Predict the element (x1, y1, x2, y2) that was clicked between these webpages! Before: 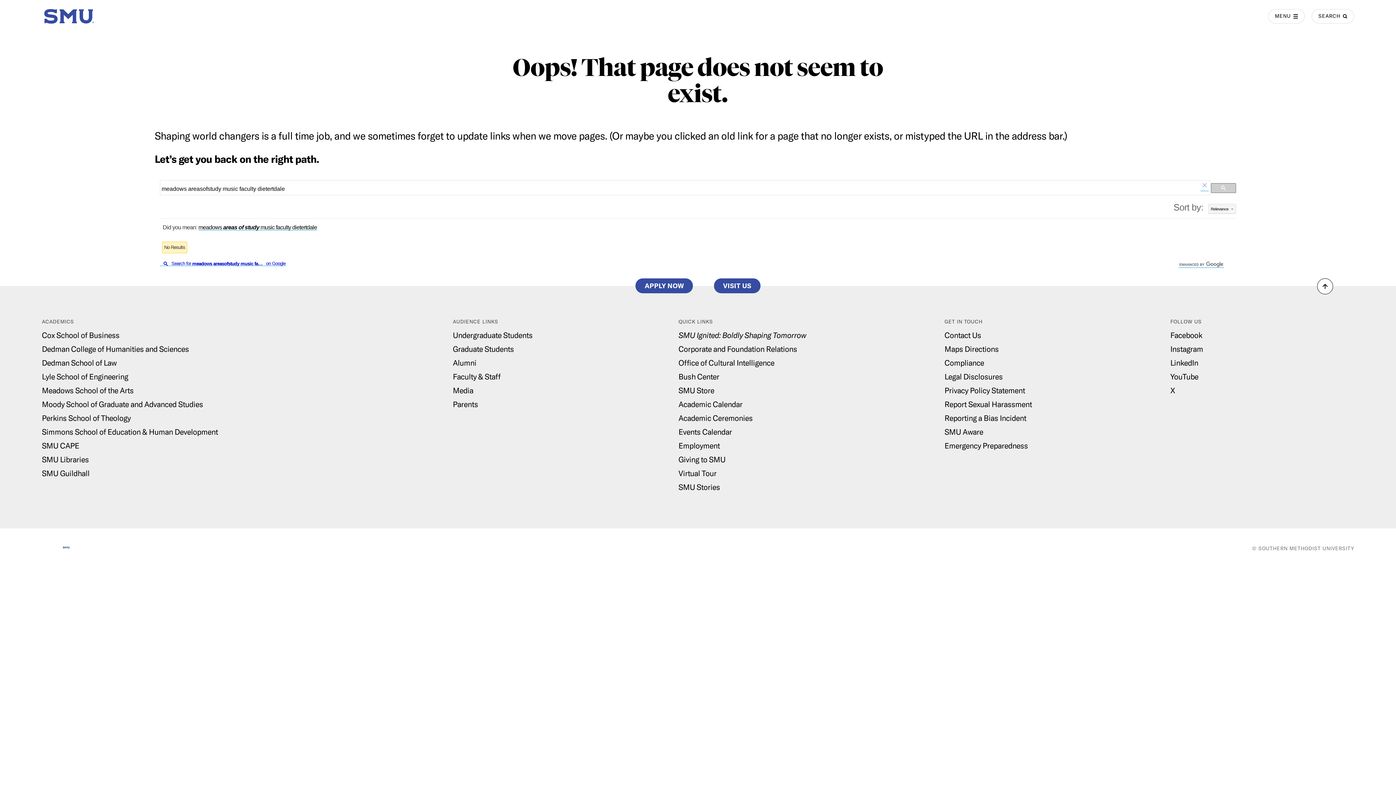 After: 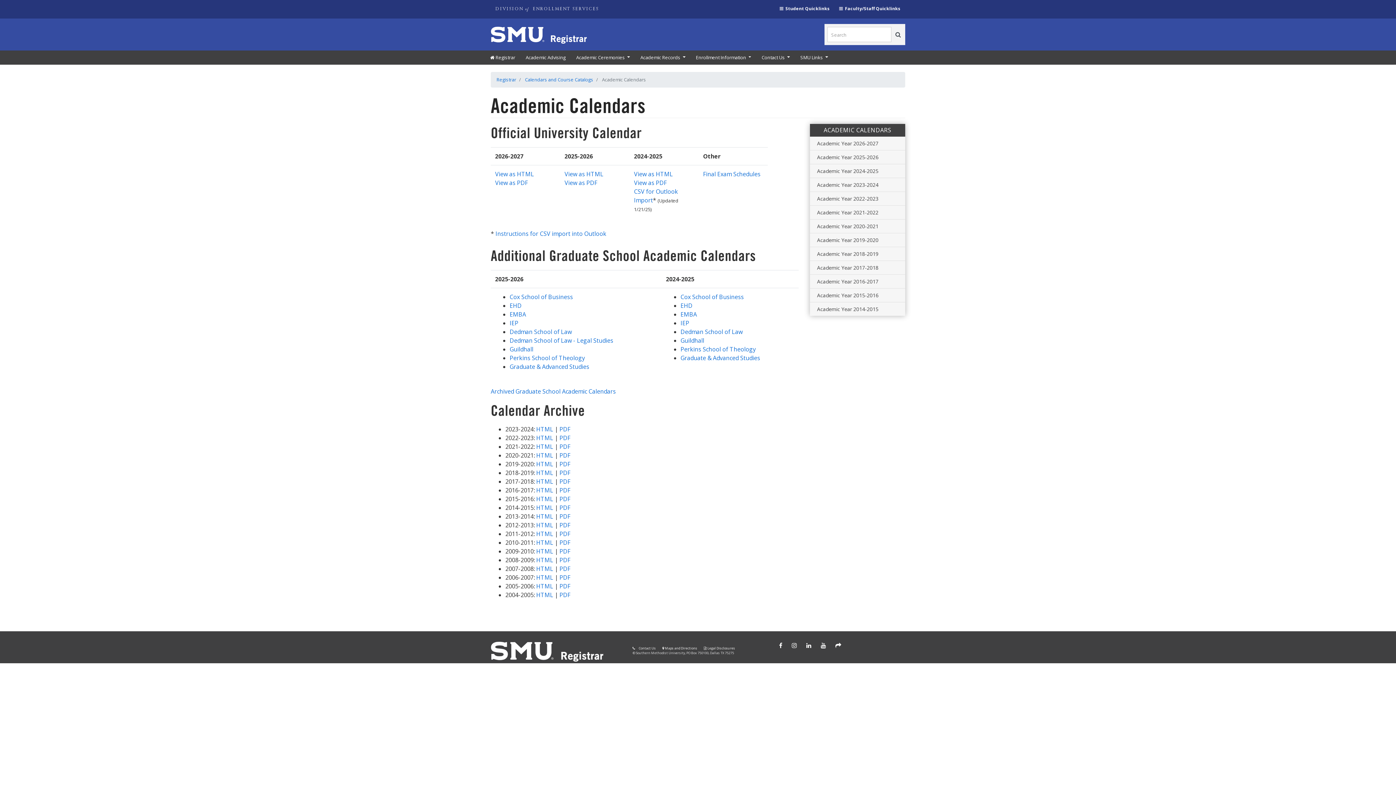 Action: label: Academic Calendar bbox: (678, 399, 742, 409)